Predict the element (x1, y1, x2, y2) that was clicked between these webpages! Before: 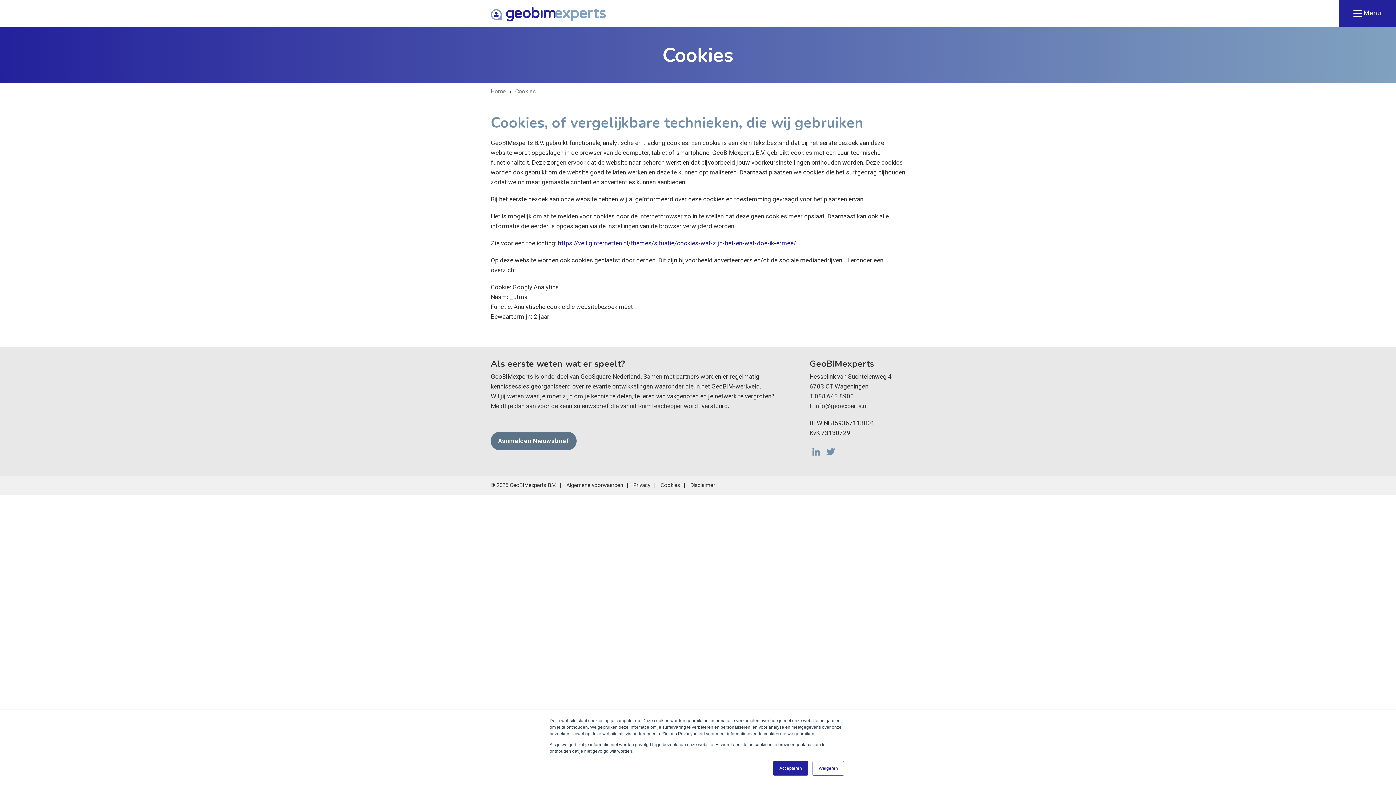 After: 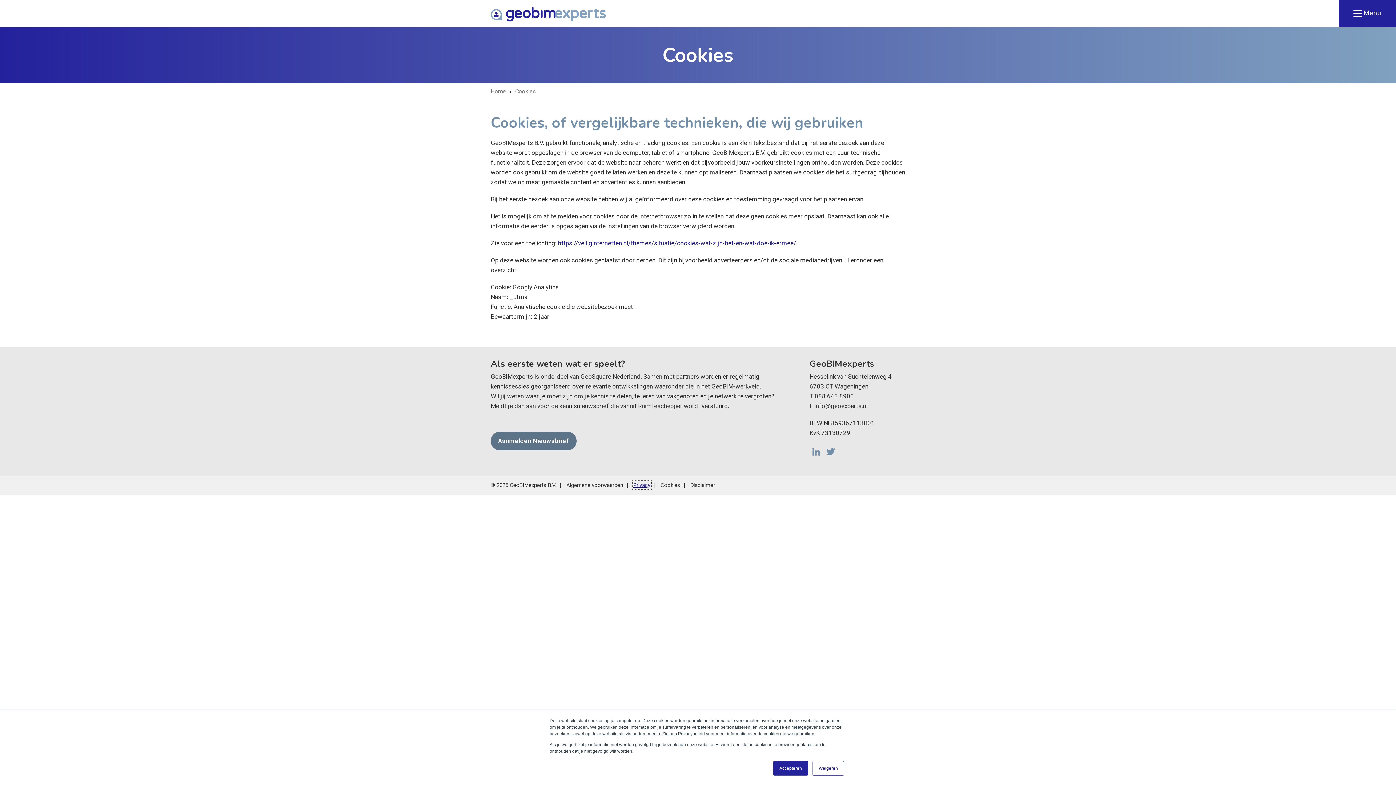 Action: bbox: (633, 482, 650, 488) label: Privacy